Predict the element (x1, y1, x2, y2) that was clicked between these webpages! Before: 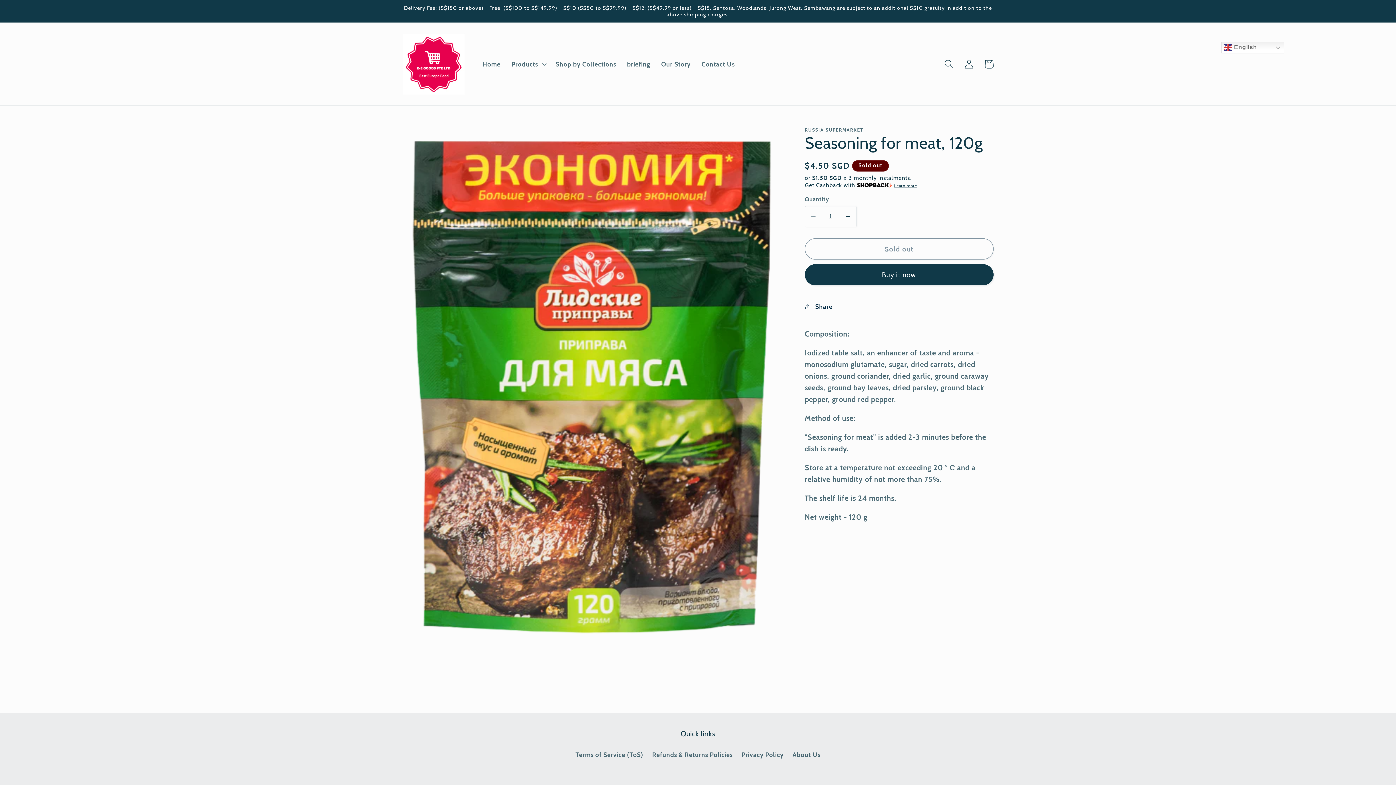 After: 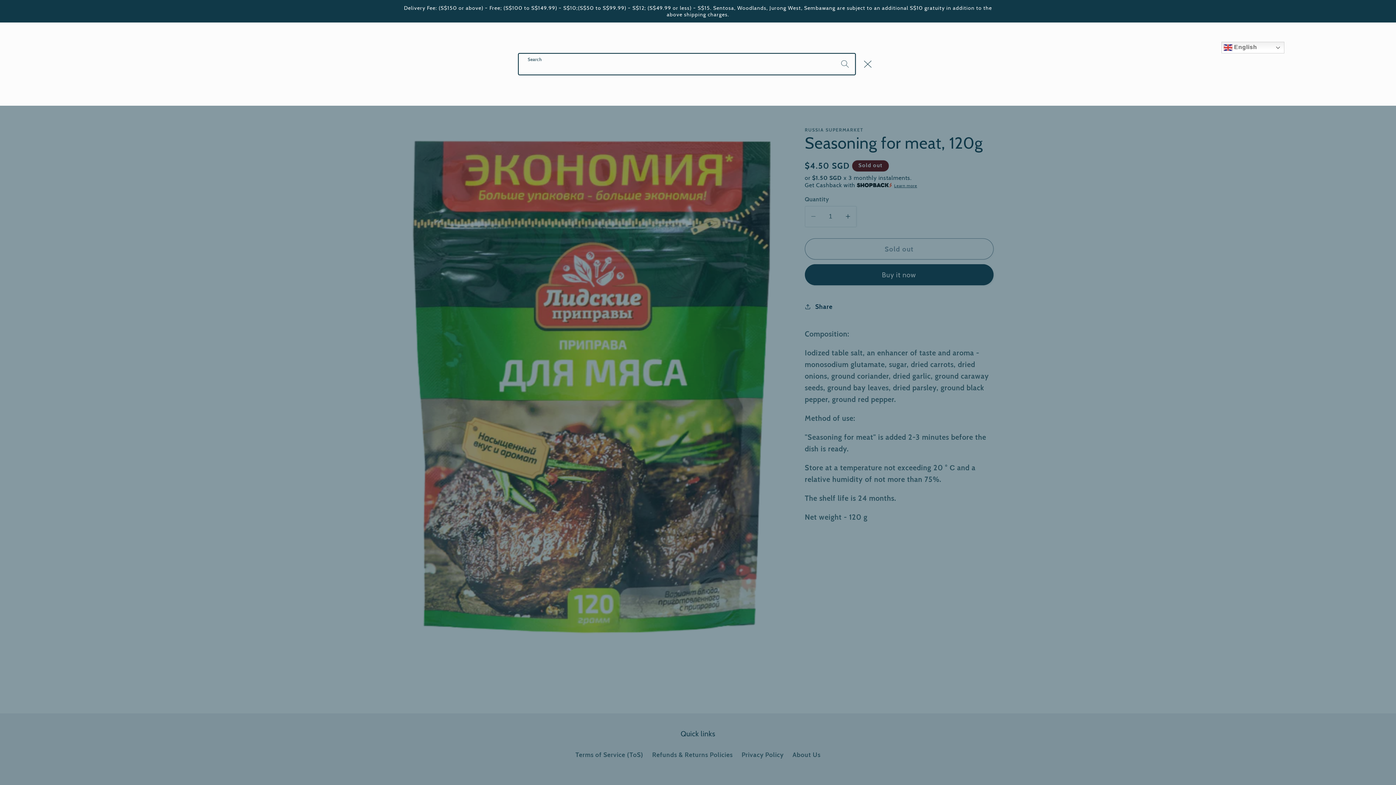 Action: label: Search bbox: (939, 54, 959, 74)